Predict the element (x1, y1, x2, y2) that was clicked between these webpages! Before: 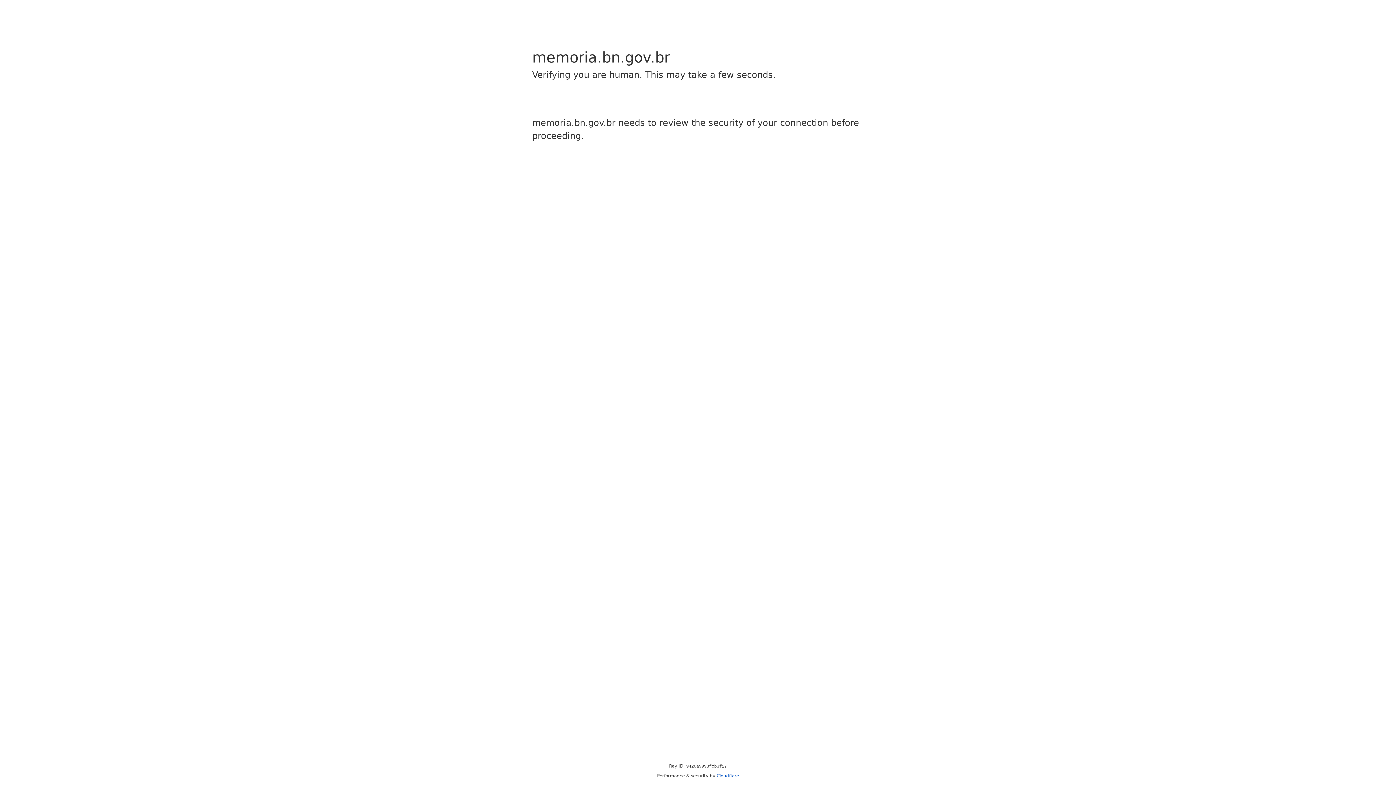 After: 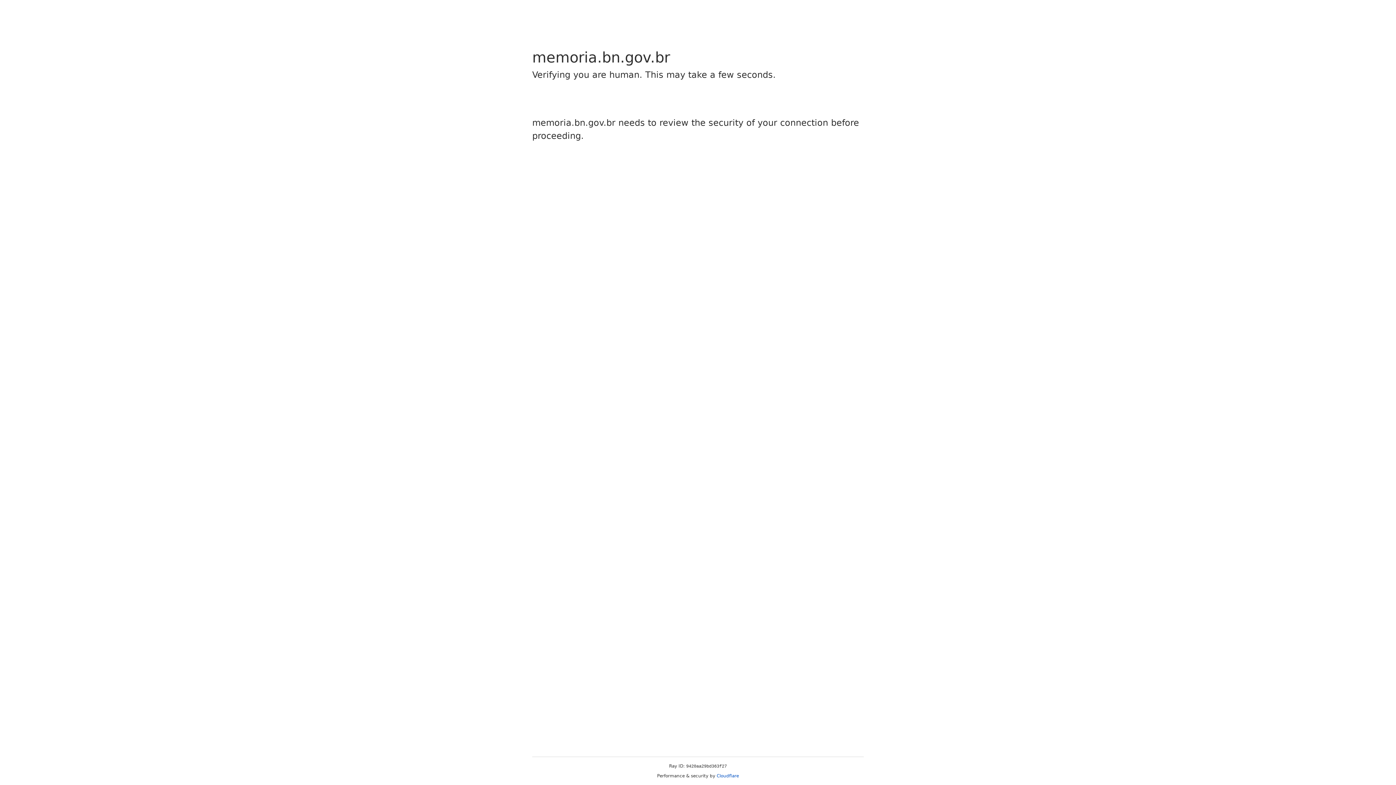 Action: label: Cloudflare bbox: (716, 773, 739, 778)